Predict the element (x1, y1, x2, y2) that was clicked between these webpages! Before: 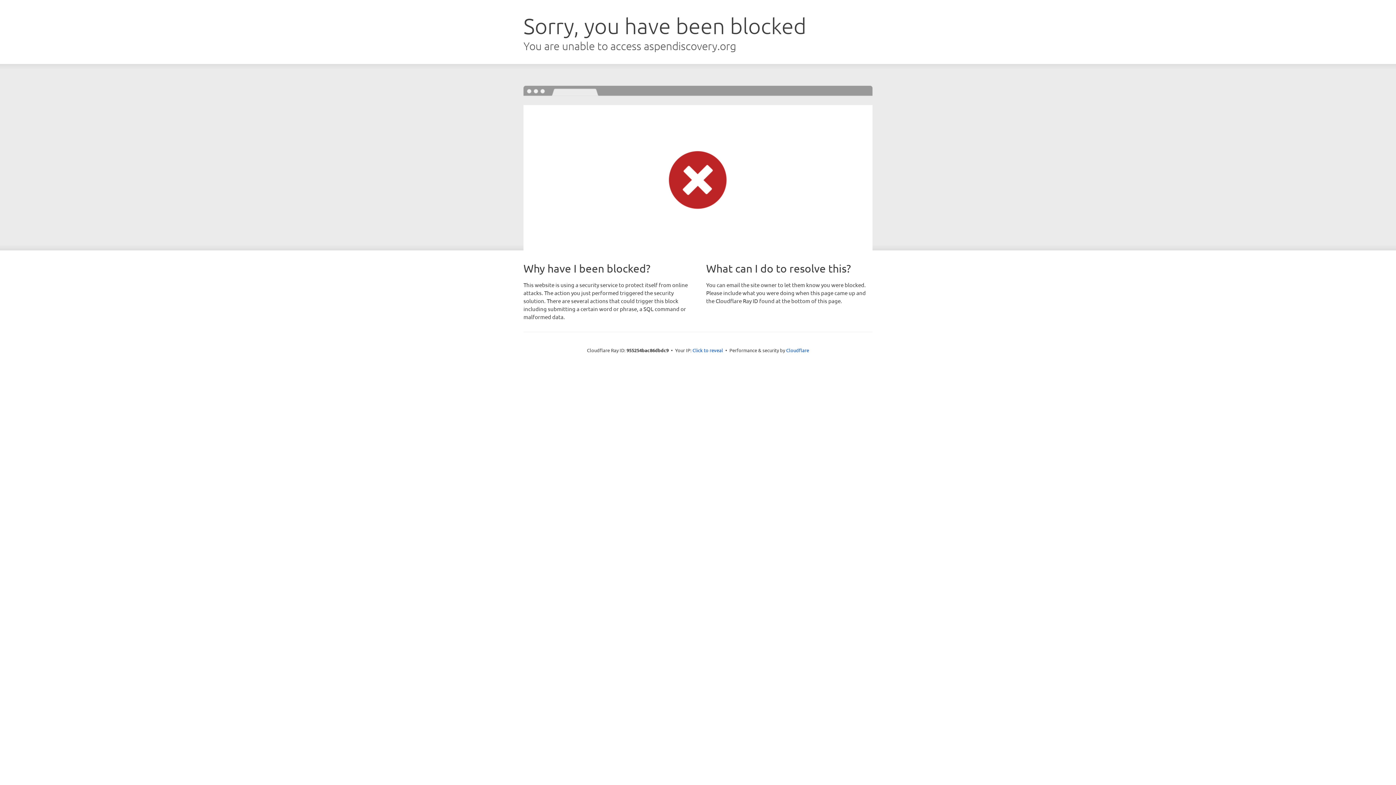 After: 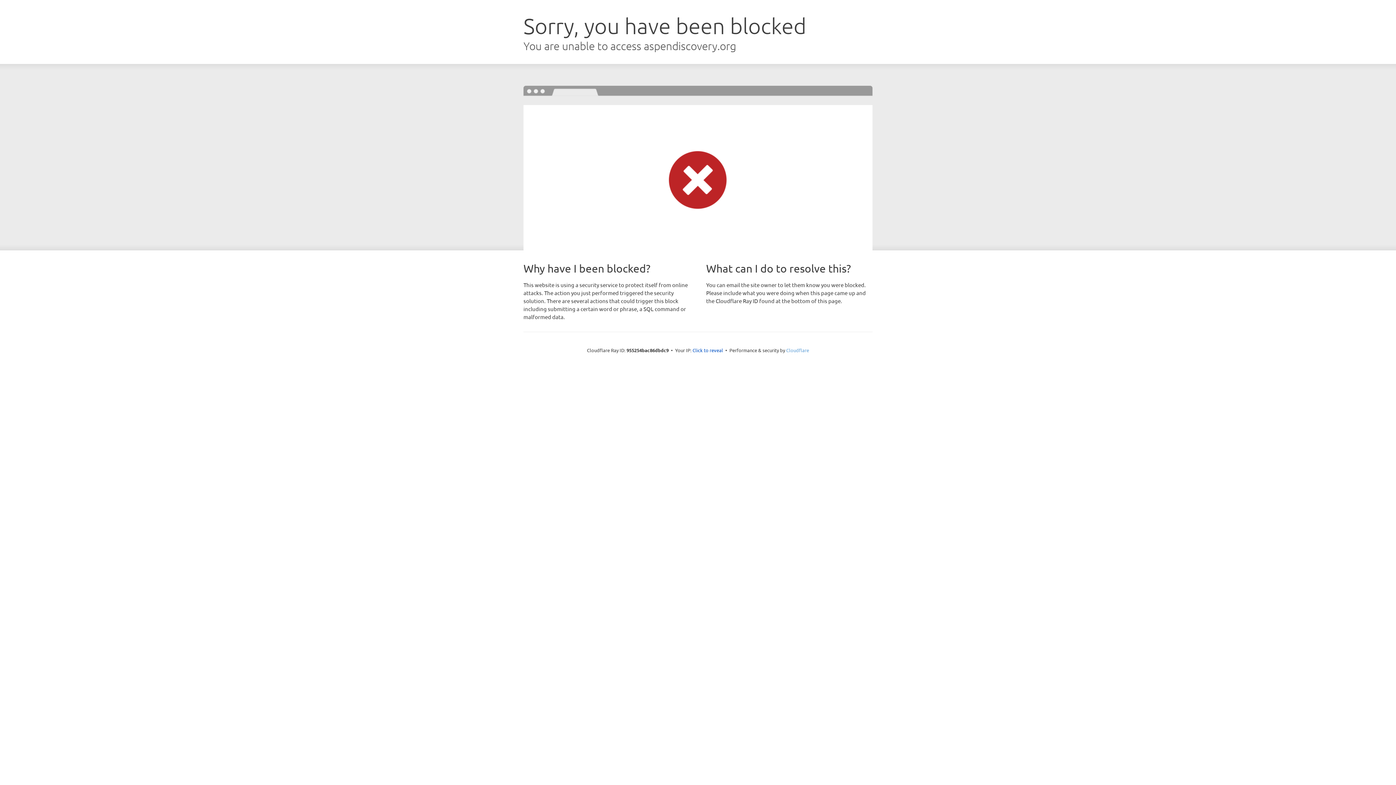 Action: label: Cloudflare bbox: (786, 347, 809, 353)